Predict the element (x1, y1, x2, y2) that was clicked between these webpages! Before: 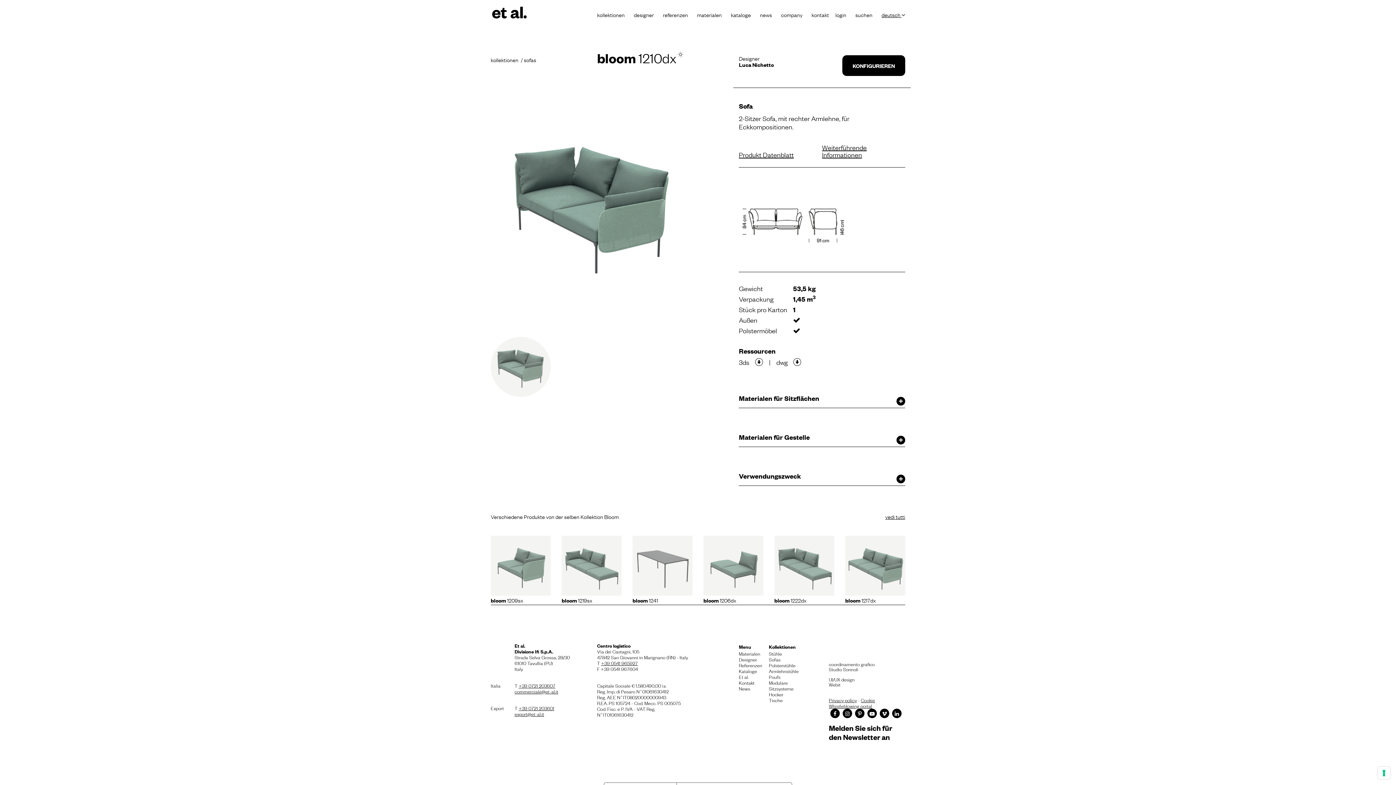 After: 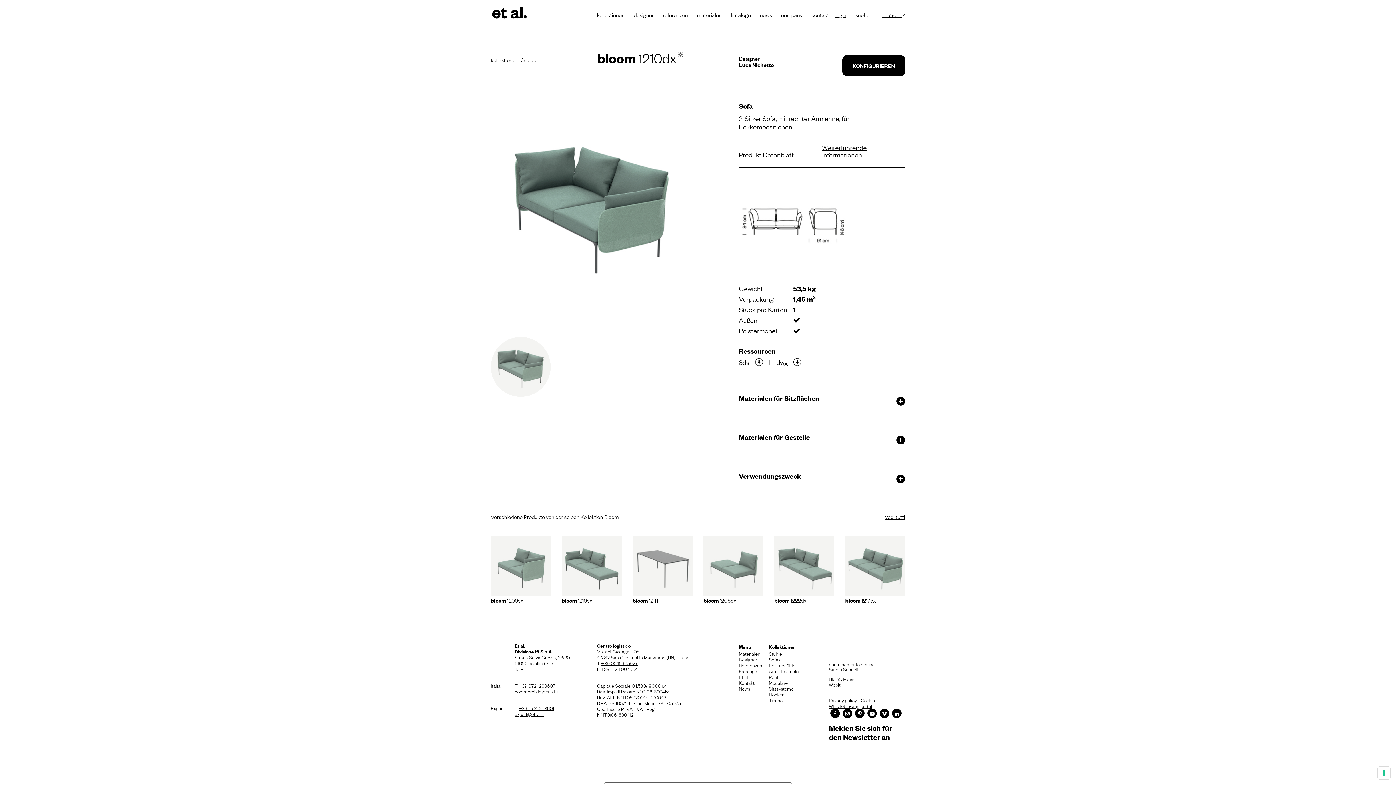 Action: label: login bbox: (835, 8, 846, 20)